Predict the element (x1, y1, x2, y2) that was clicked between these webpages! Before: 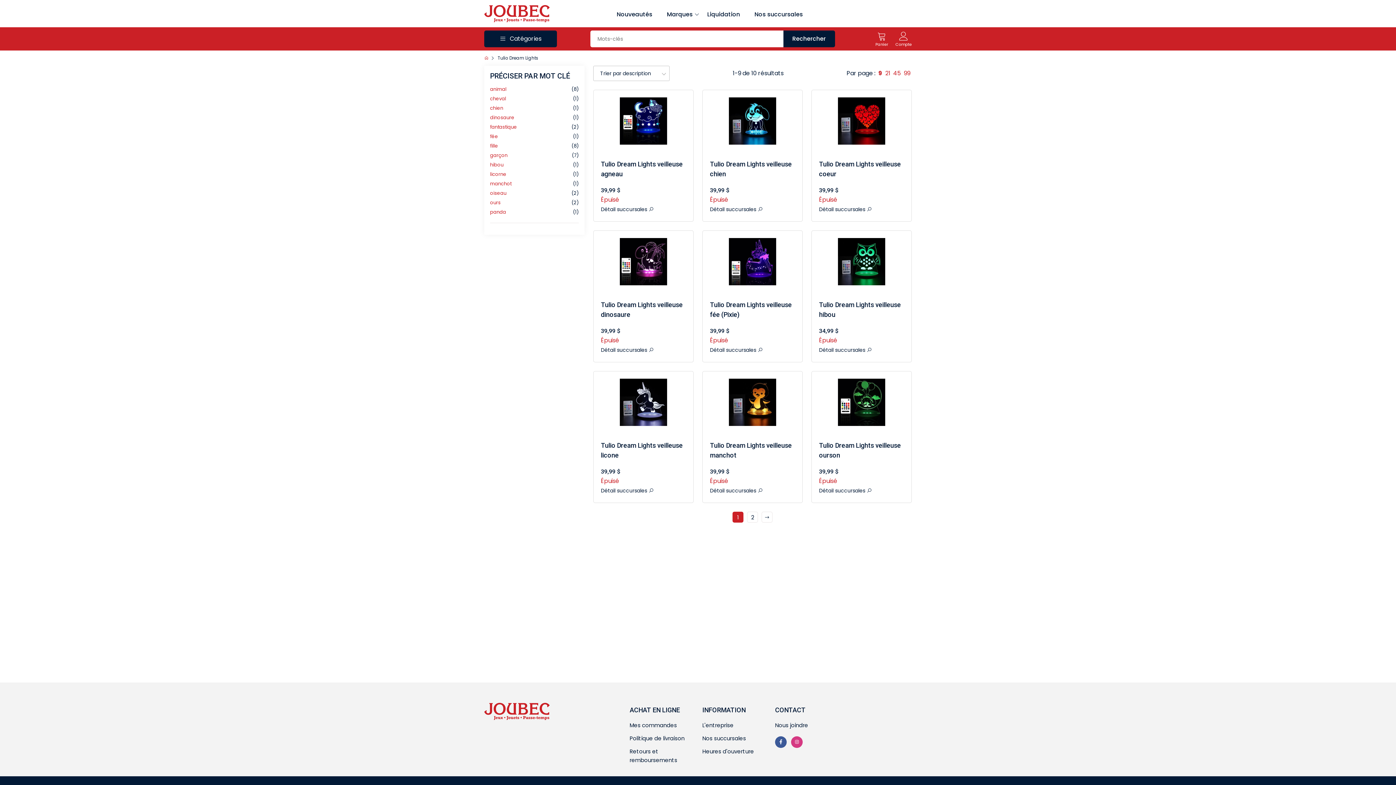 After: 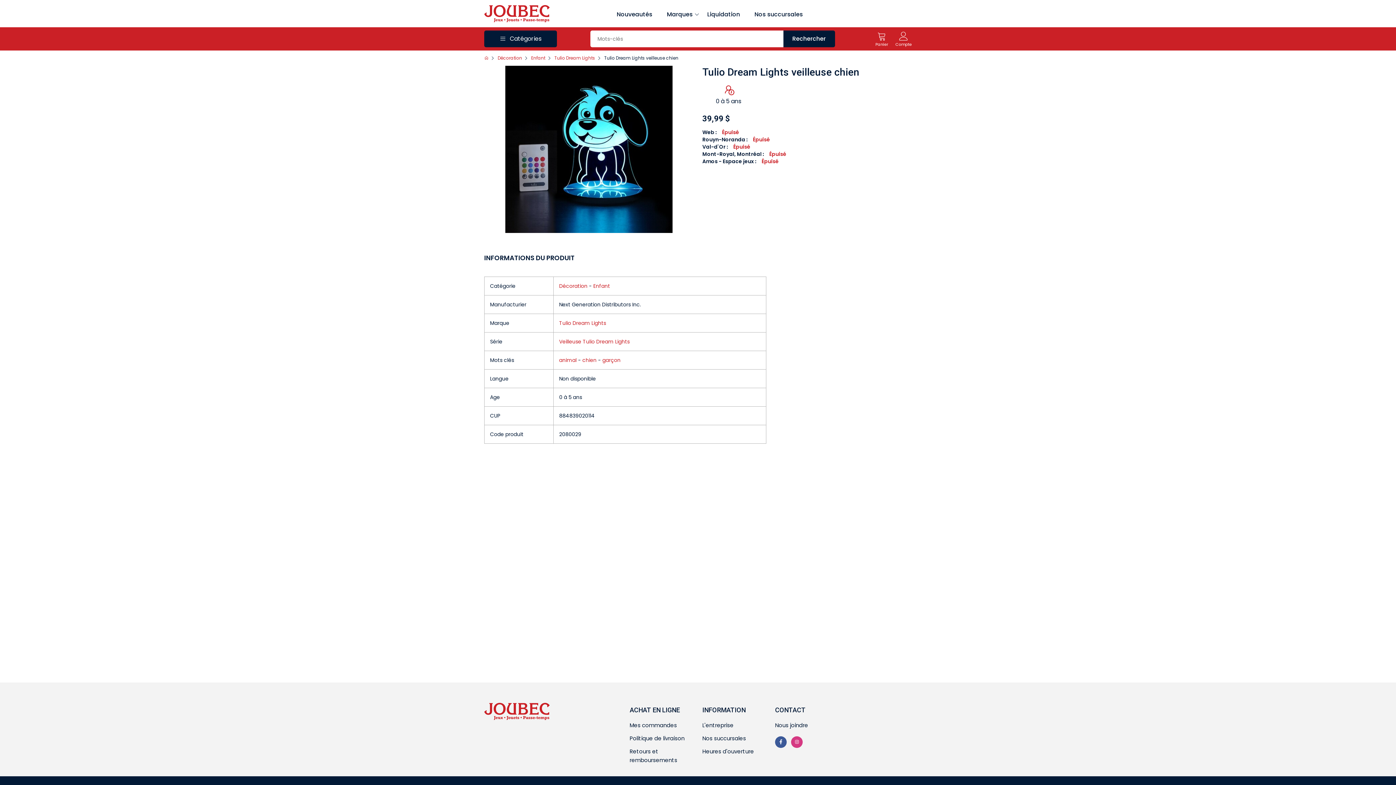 Action: label: Détail succursales  bbox: (710, 205, 762, 213)